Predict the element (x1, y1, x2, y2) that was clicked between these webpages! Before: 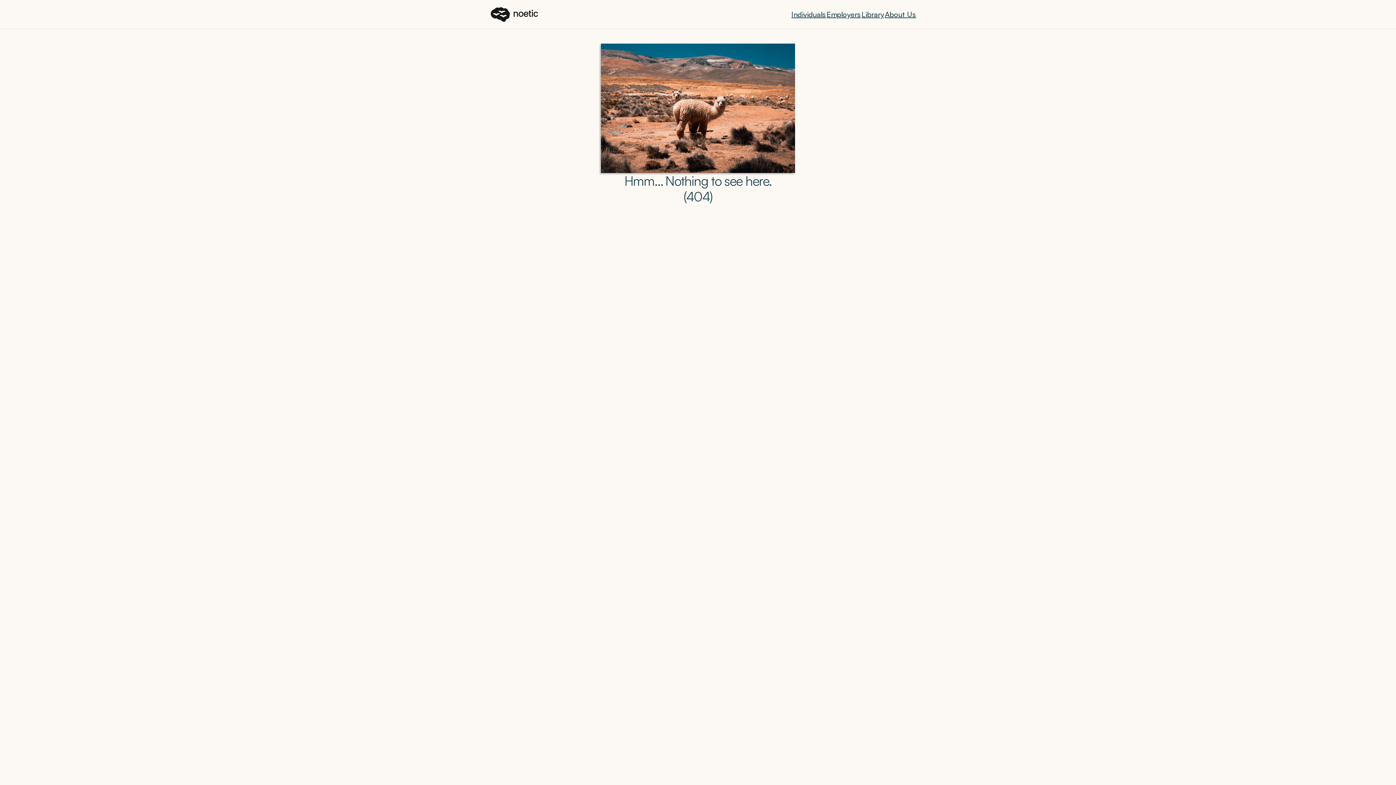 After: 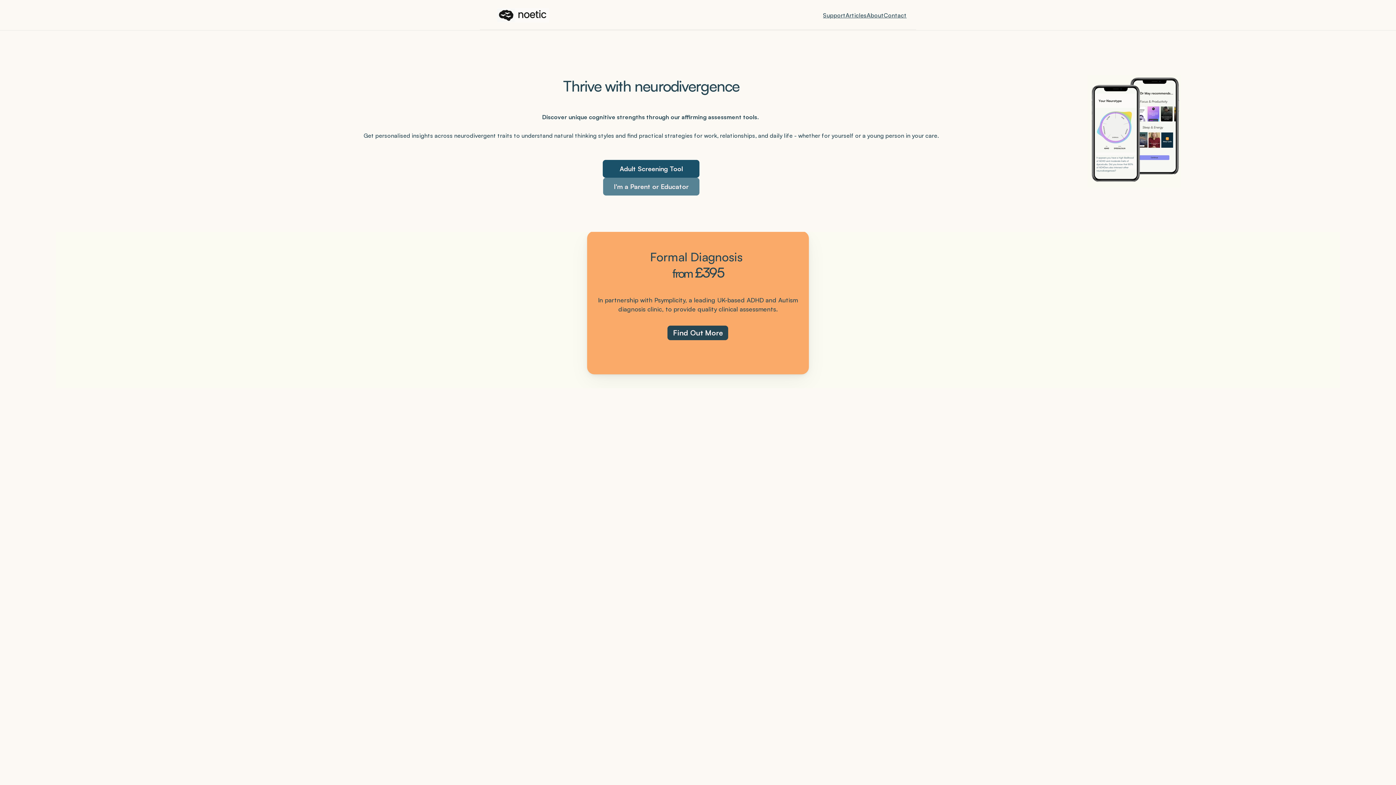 Action: bbox: (480, 7, 549, 21)